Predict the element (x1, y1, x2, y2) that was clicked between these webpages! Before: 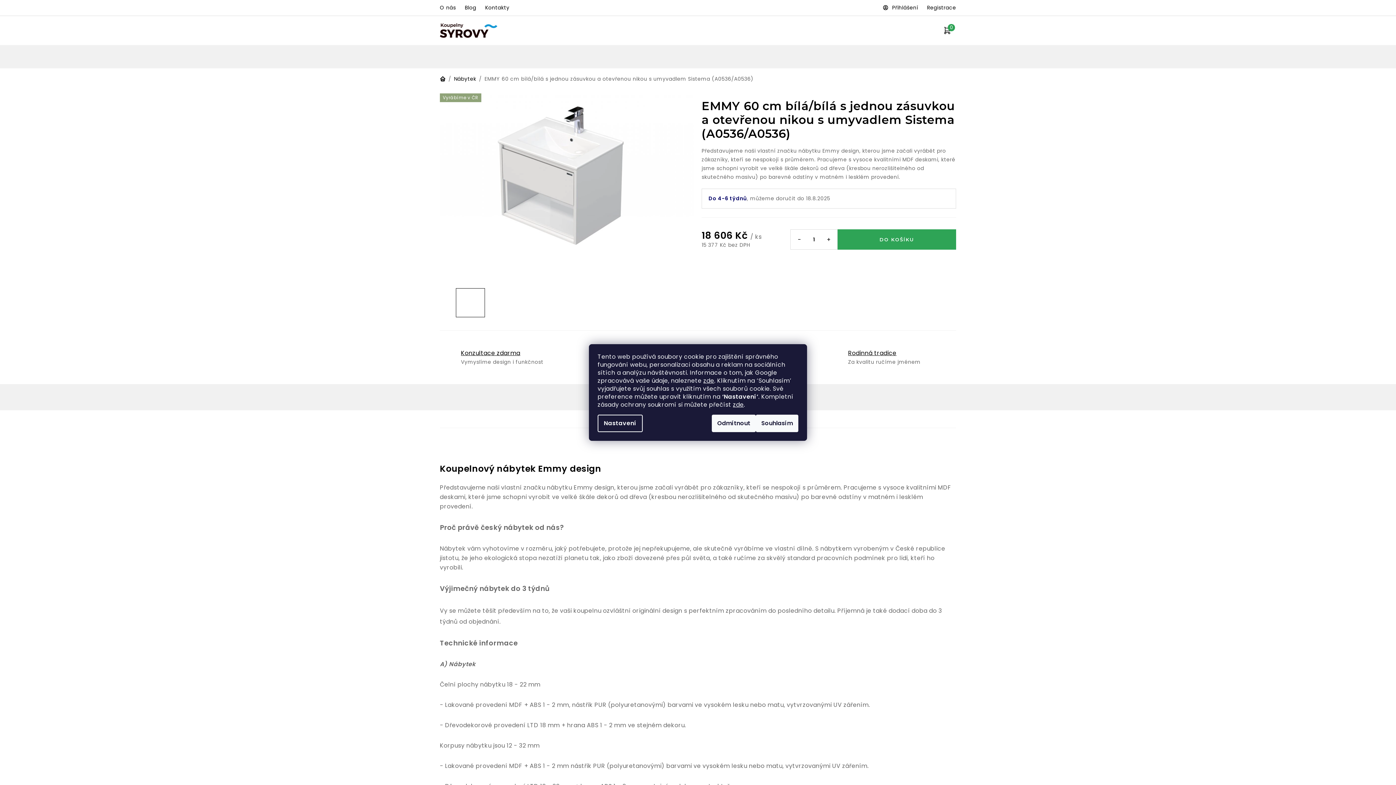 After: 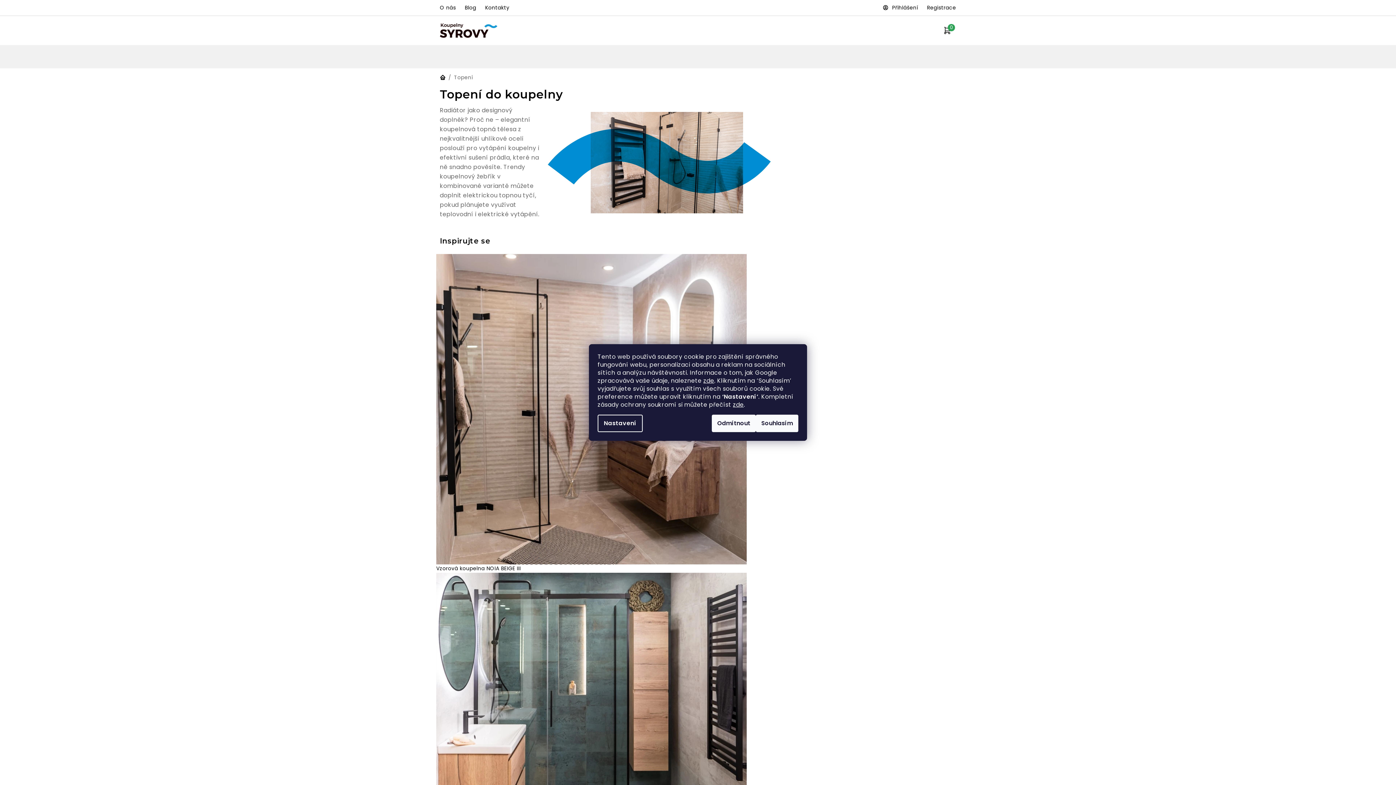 Action: bbox: (668, 45, 720, 68) label: TOPENÍ